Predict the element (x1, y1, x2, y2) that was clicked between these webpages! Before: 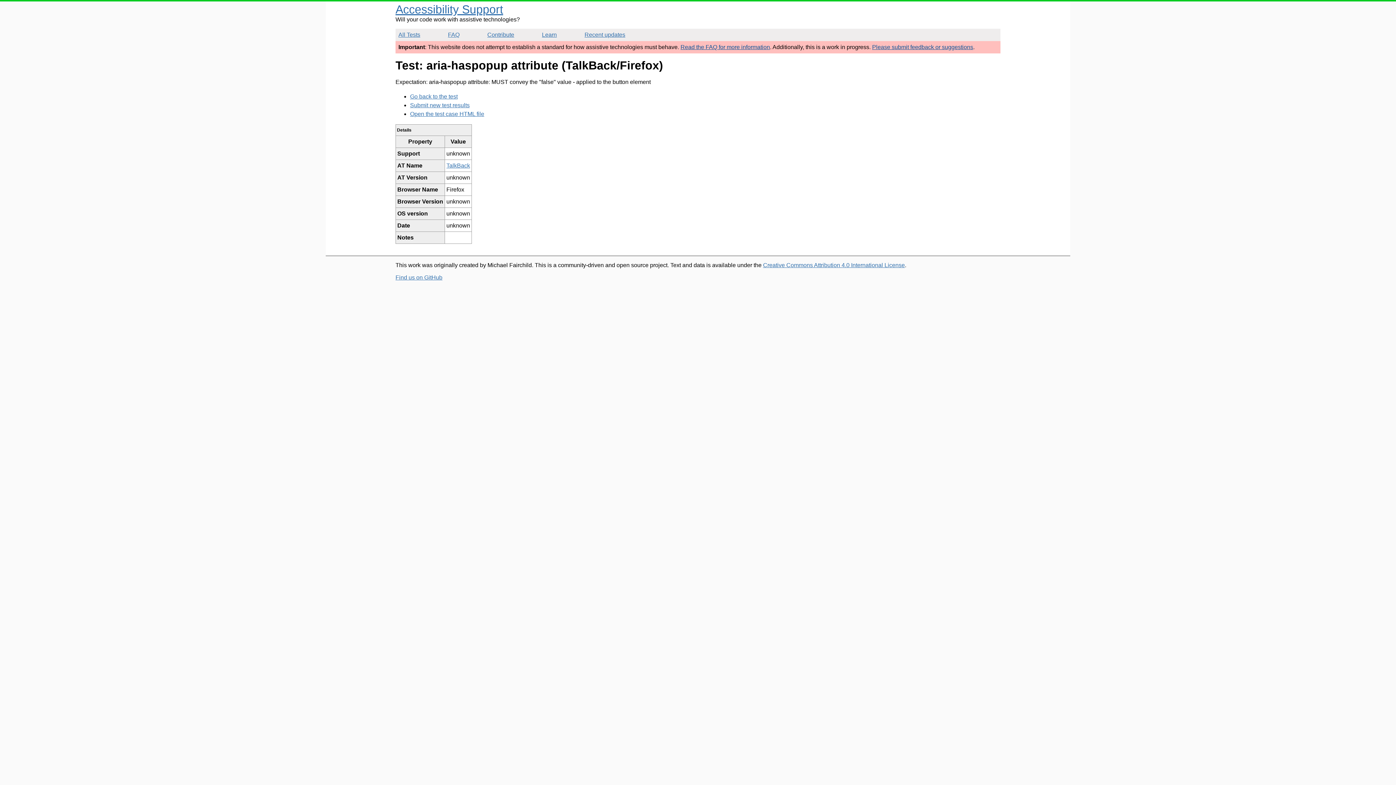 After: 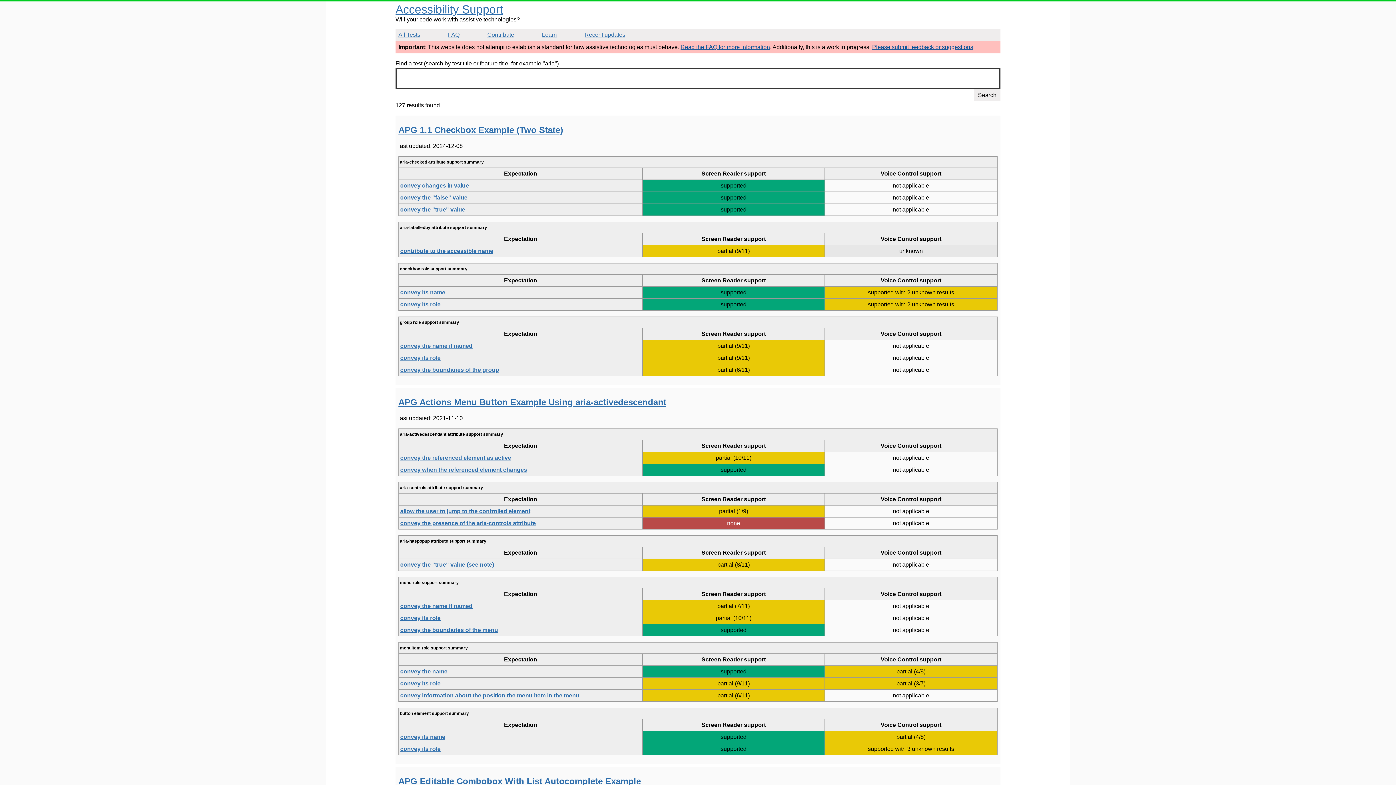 Action: bbox: (398, 31, 420, 38) label: All Tests